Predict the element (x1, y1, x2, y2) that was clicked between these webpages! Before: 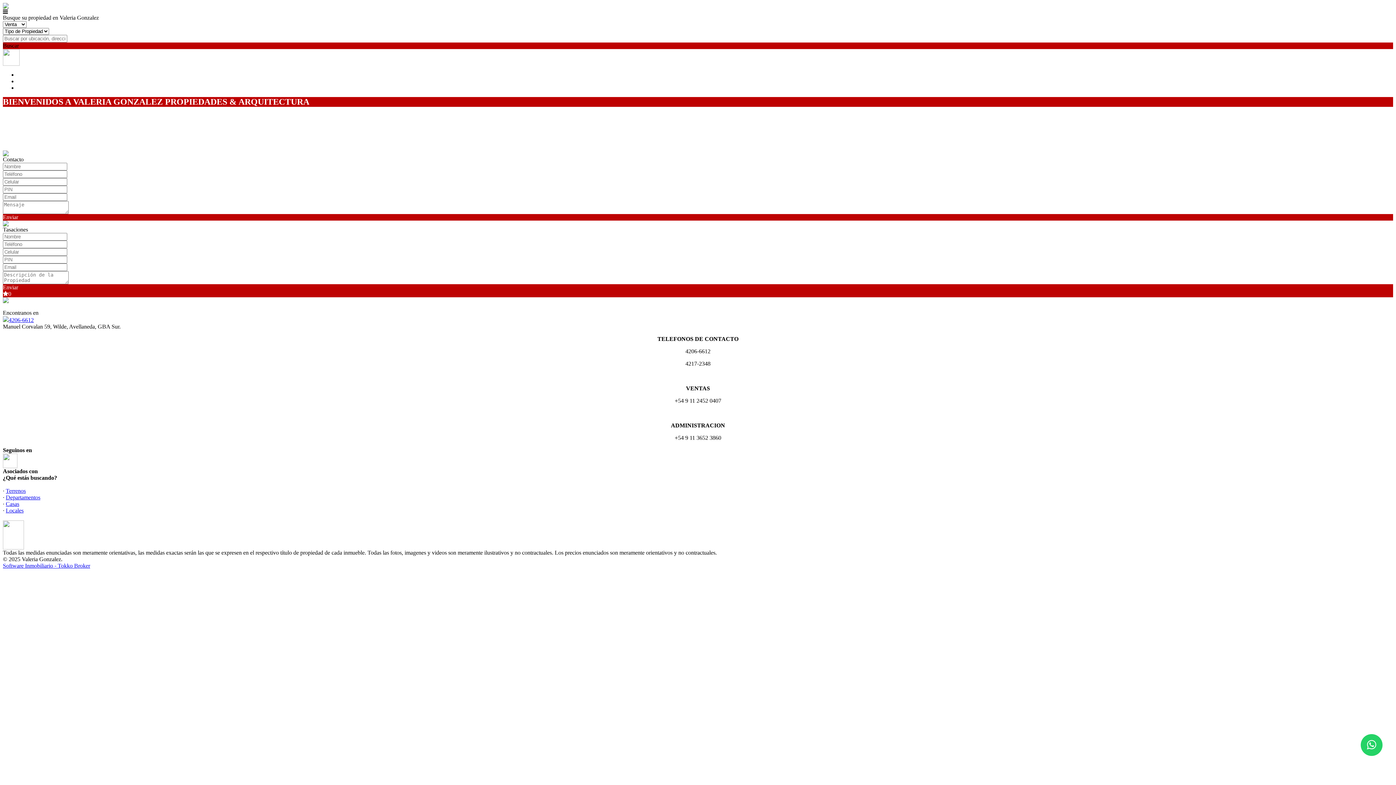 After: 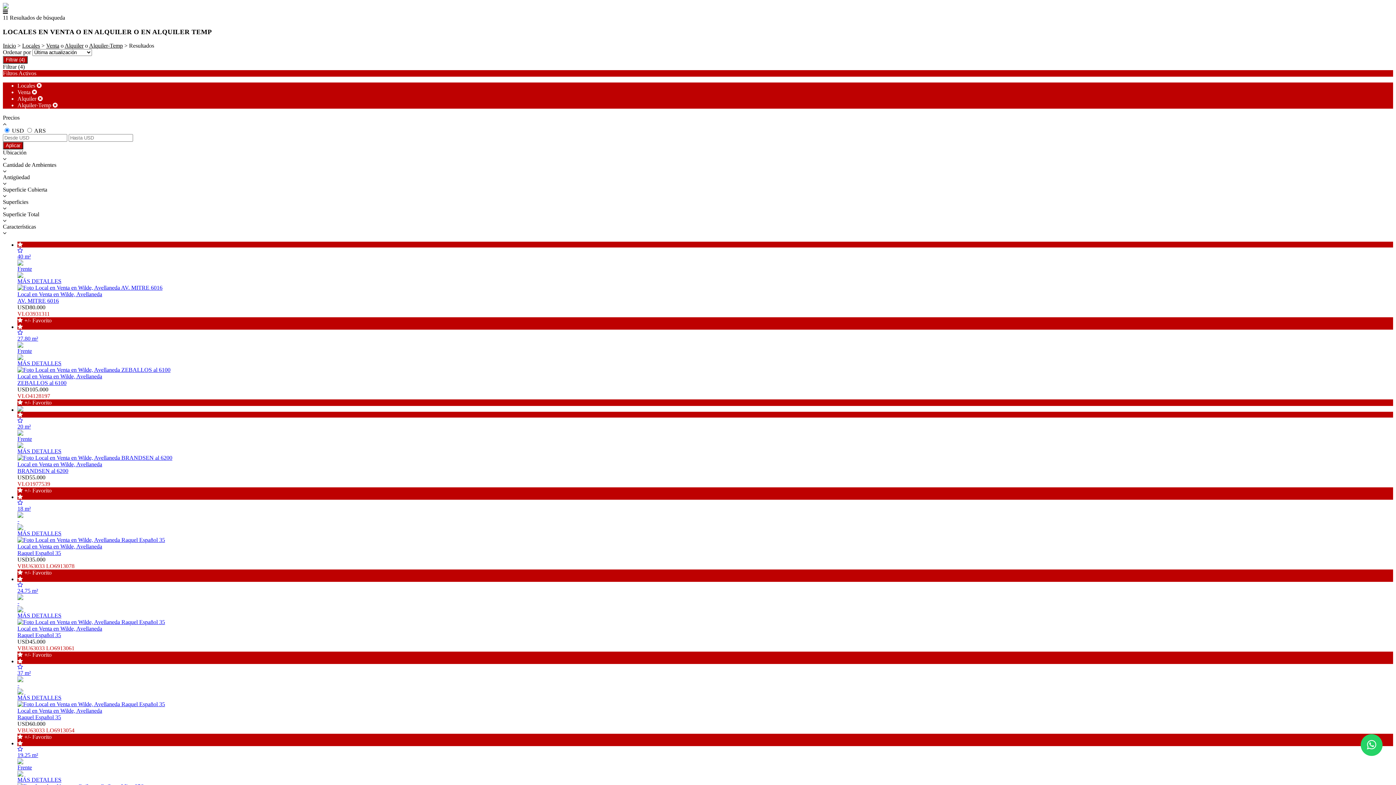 Action: label: Locales bbox: (5, 507, 23, 513)